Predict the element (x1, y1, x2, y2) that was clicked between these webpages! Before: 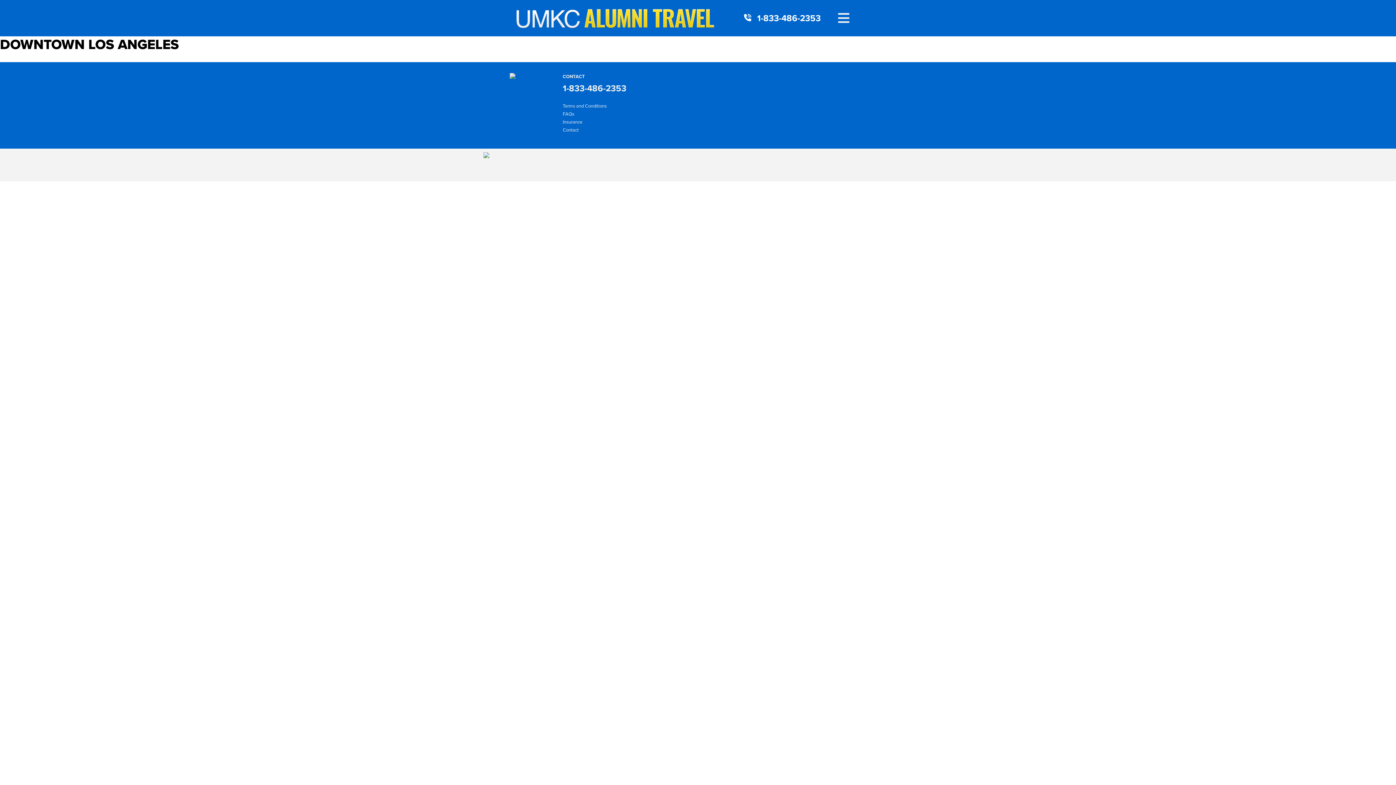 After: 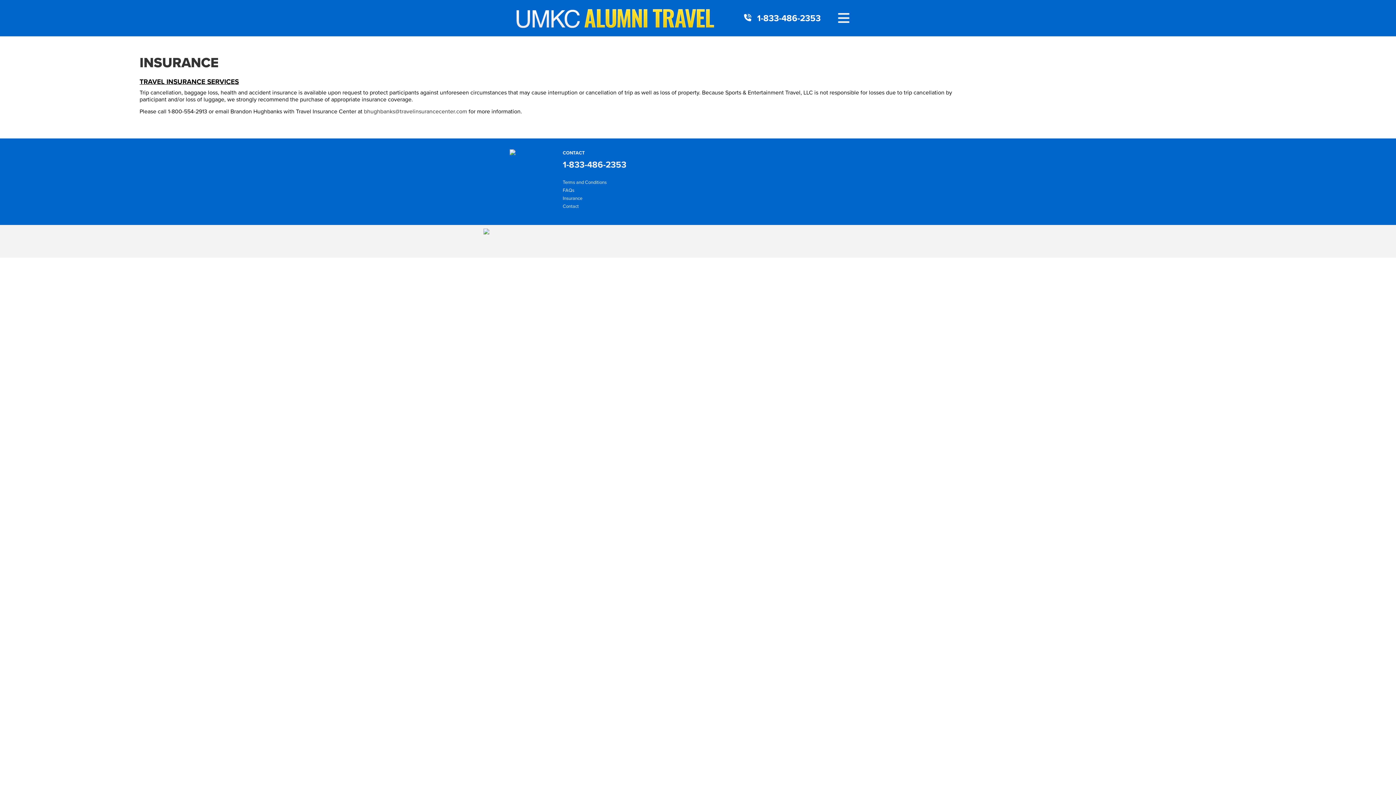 Action: bbox: (562, 118, 582, 125) label: Insurance